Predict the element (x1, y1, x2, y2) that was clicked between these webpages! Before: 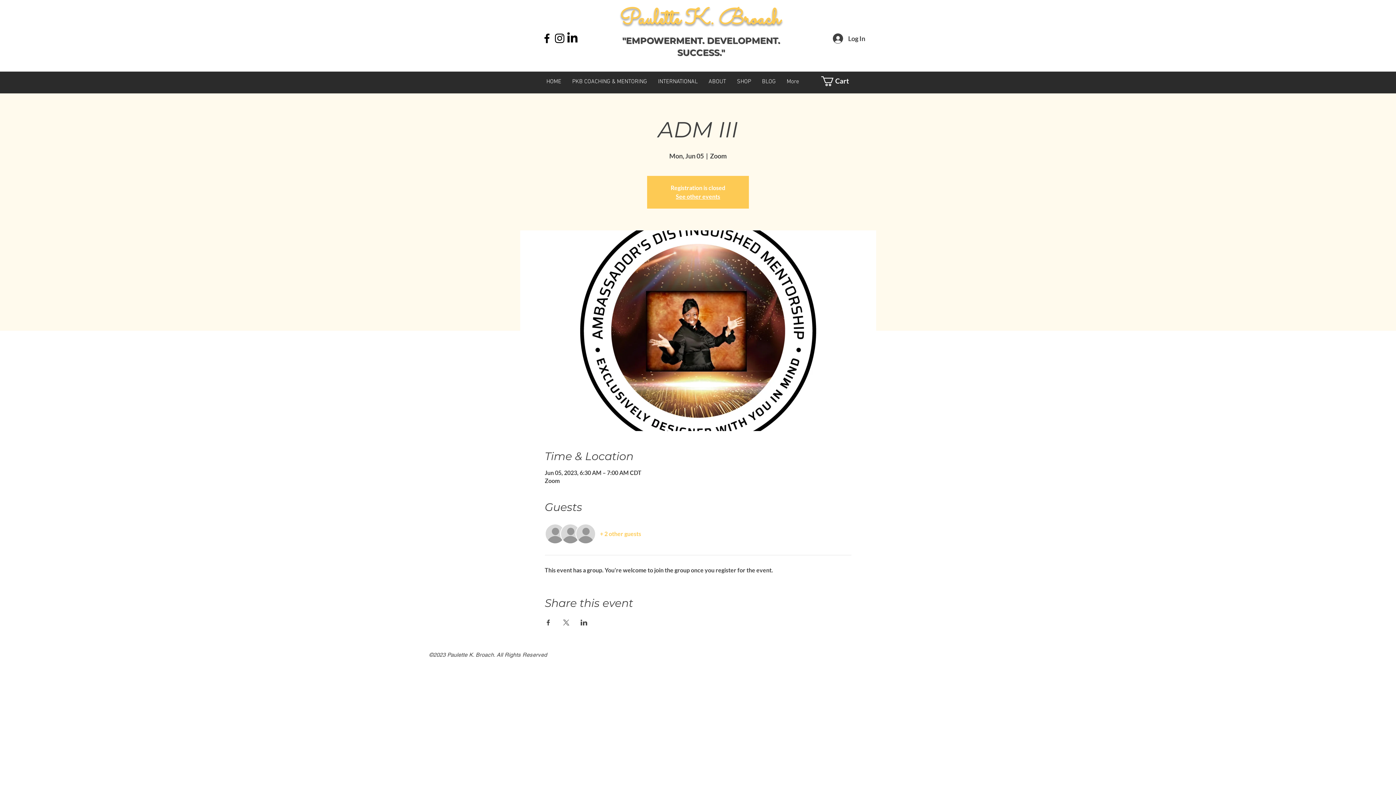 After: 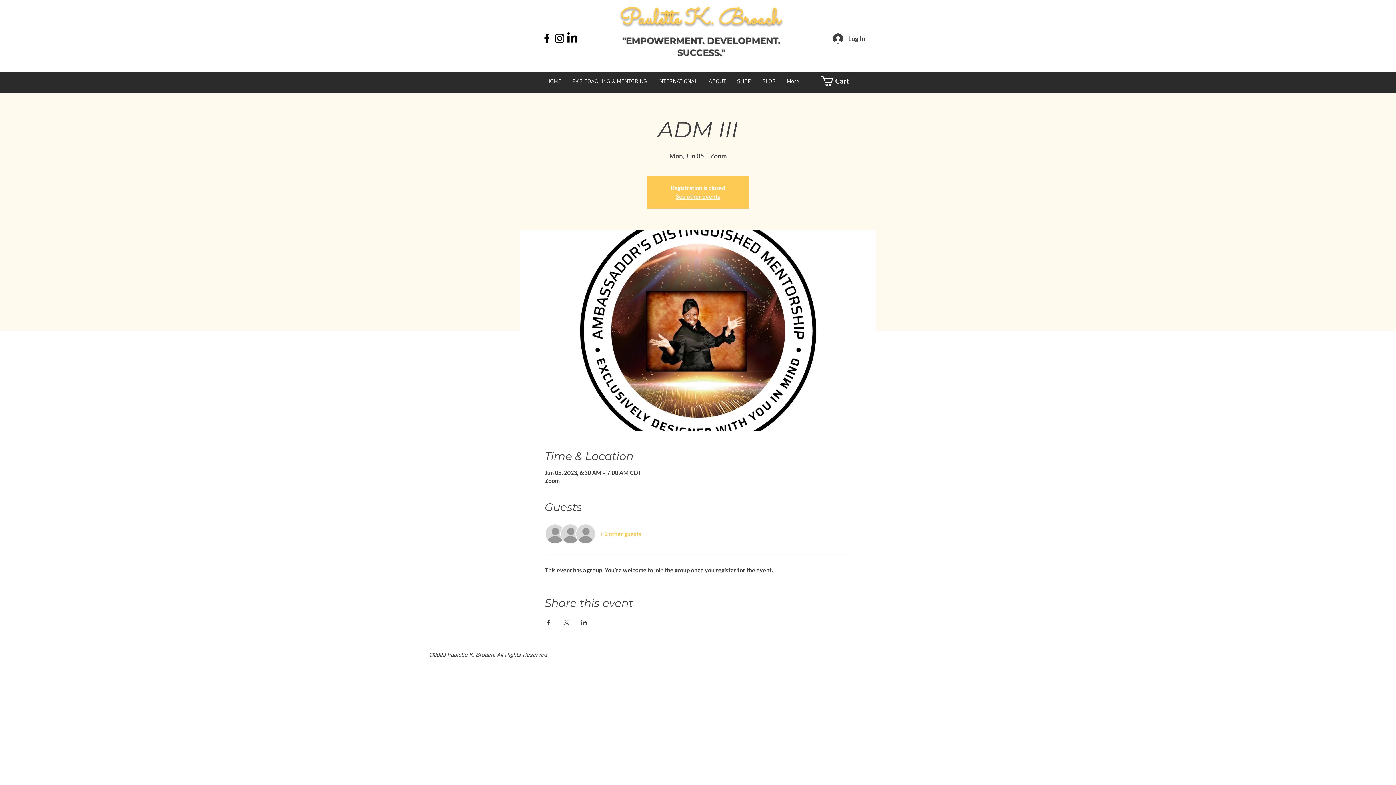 Action: bbox: (566, 32, 578, 44)